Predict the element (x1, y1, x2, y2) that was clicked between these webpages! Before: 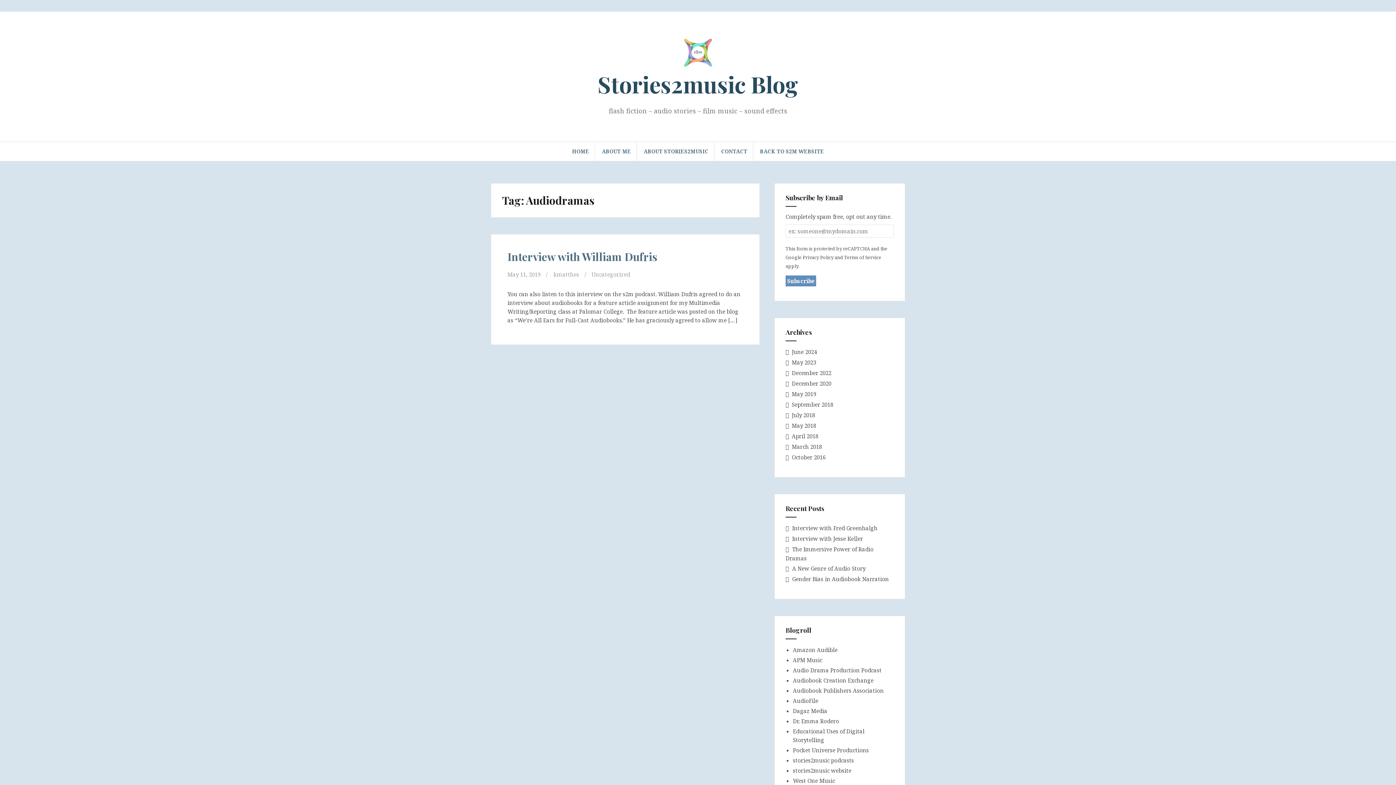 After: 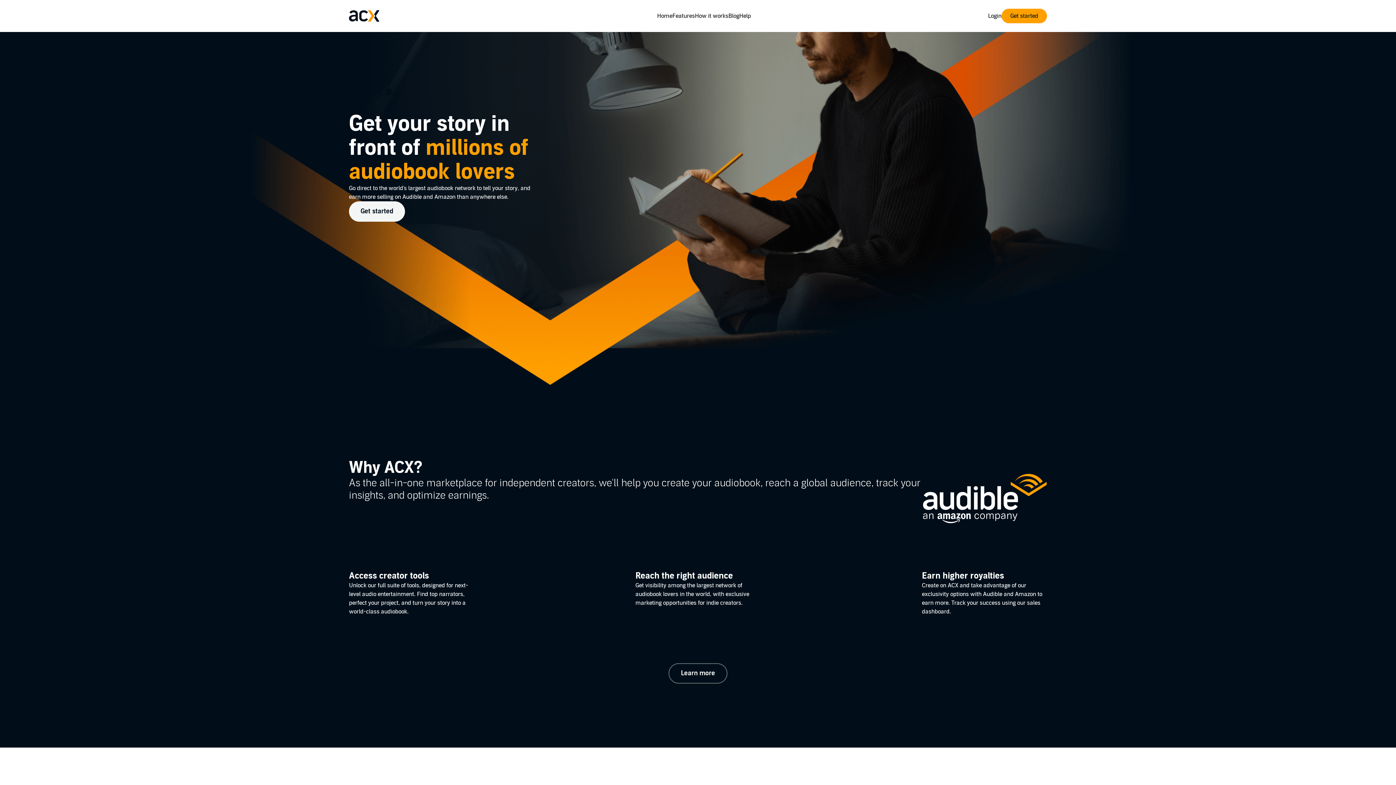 Action: bbox: (793, 677, 873, 684) label: Audiobook Creation Exchange